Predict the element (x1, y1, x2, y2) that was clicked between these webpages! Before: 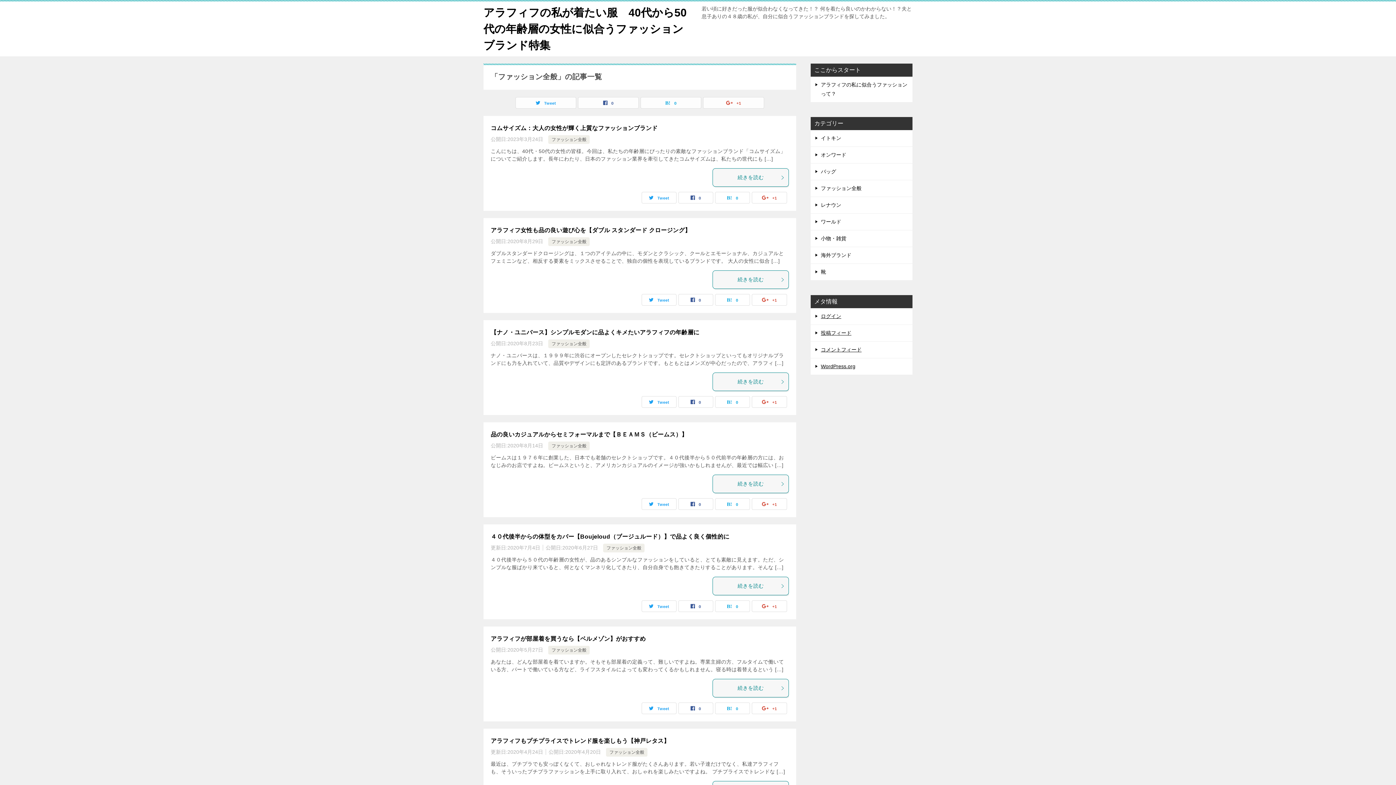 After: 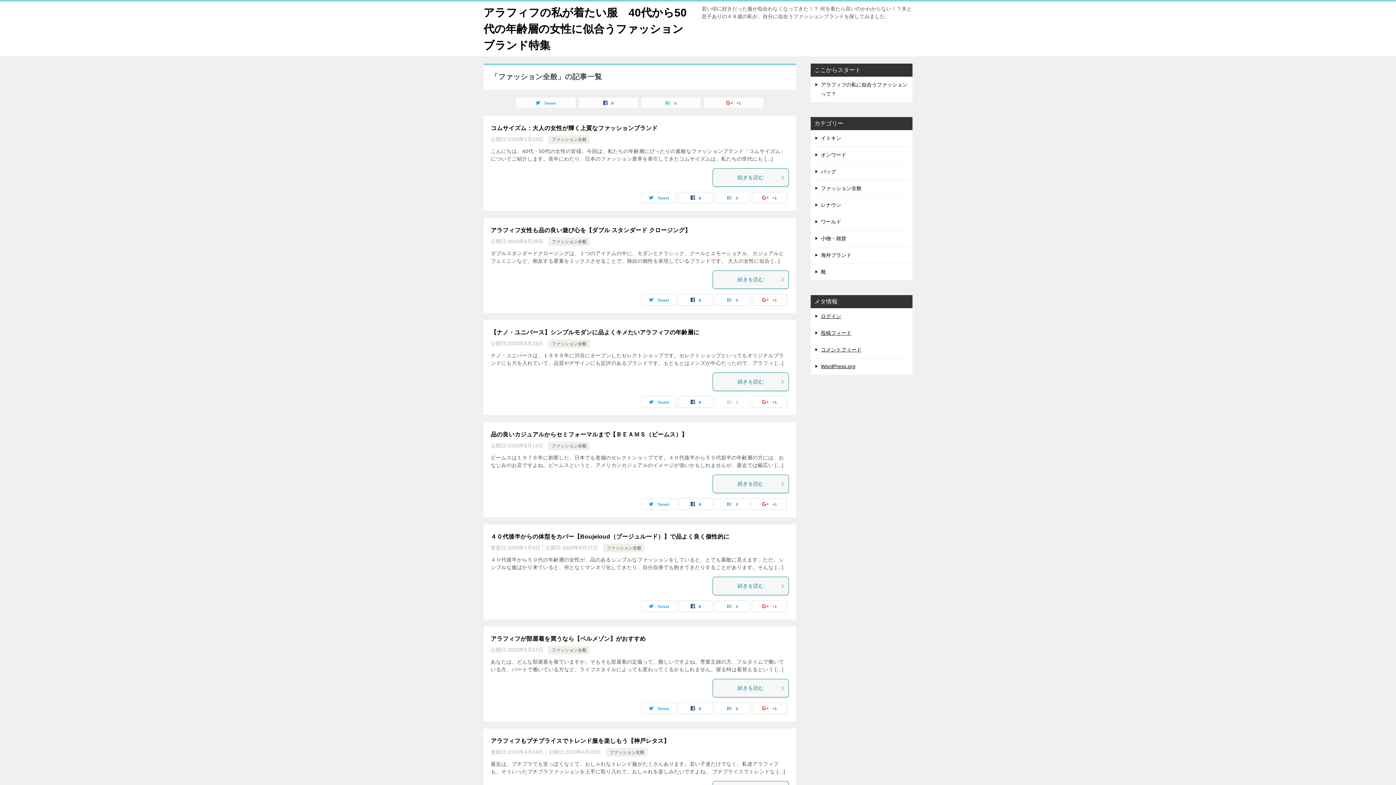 Action: label: 0 bbox: (715, 396, 749, 407)